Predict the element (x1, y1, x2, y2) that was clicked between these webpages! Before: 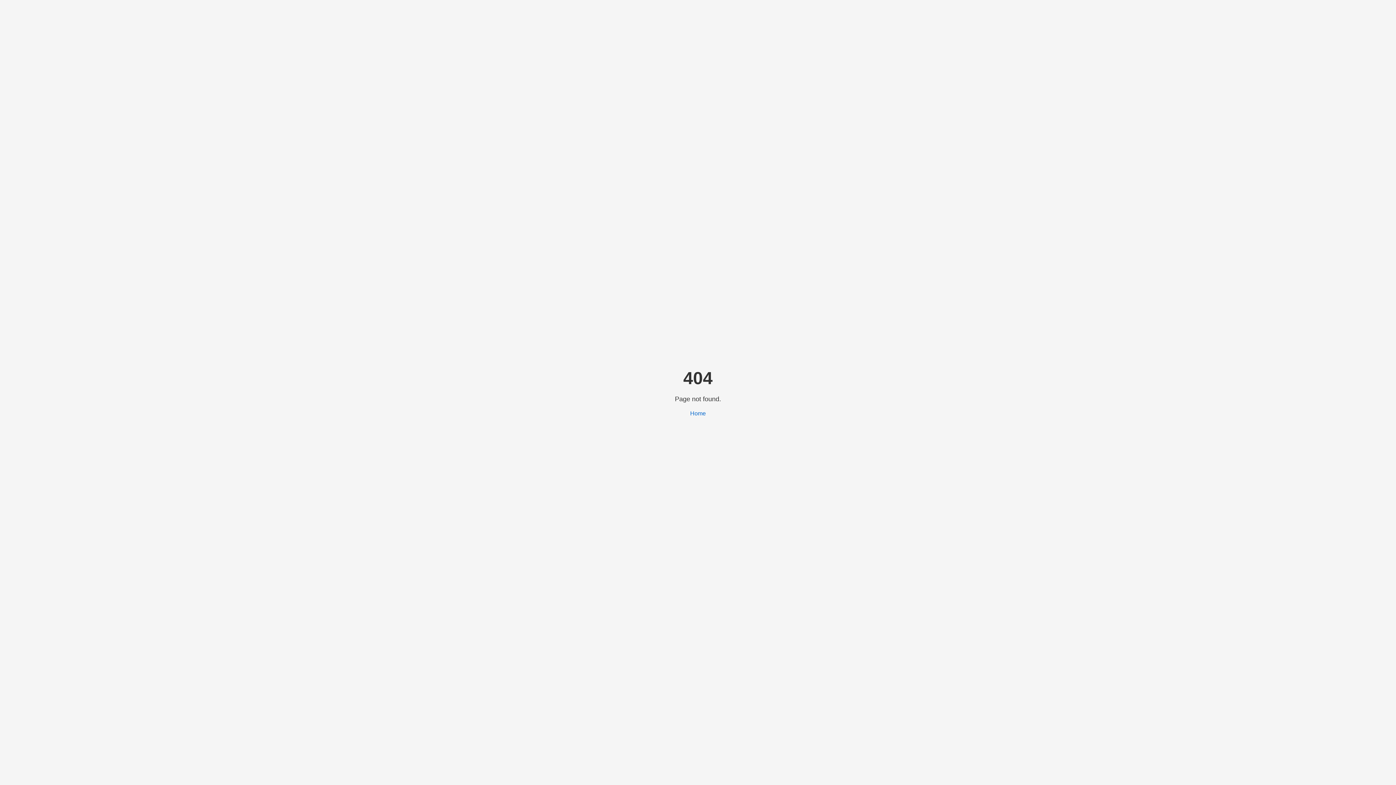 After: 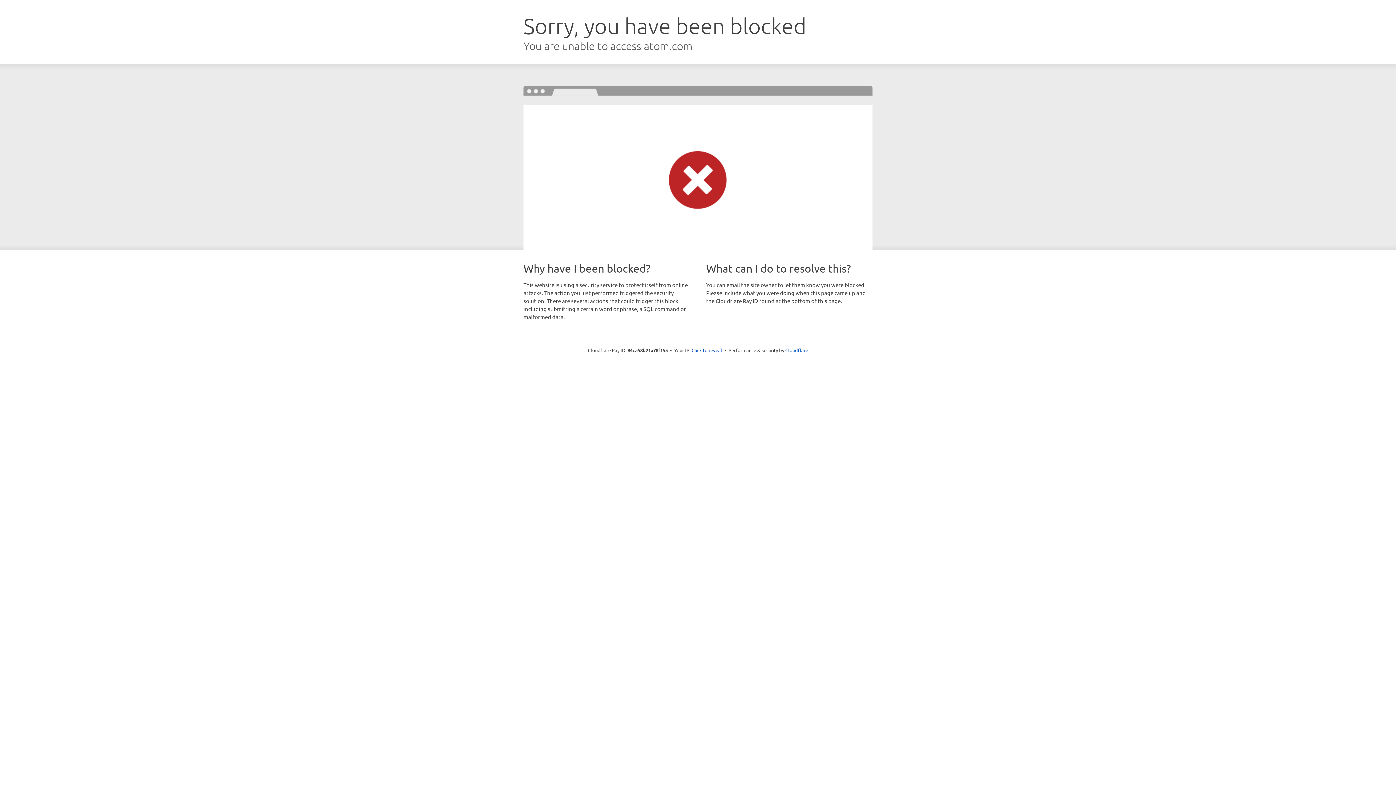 Action: bbox: (690, 410, 706, 416) label: Home